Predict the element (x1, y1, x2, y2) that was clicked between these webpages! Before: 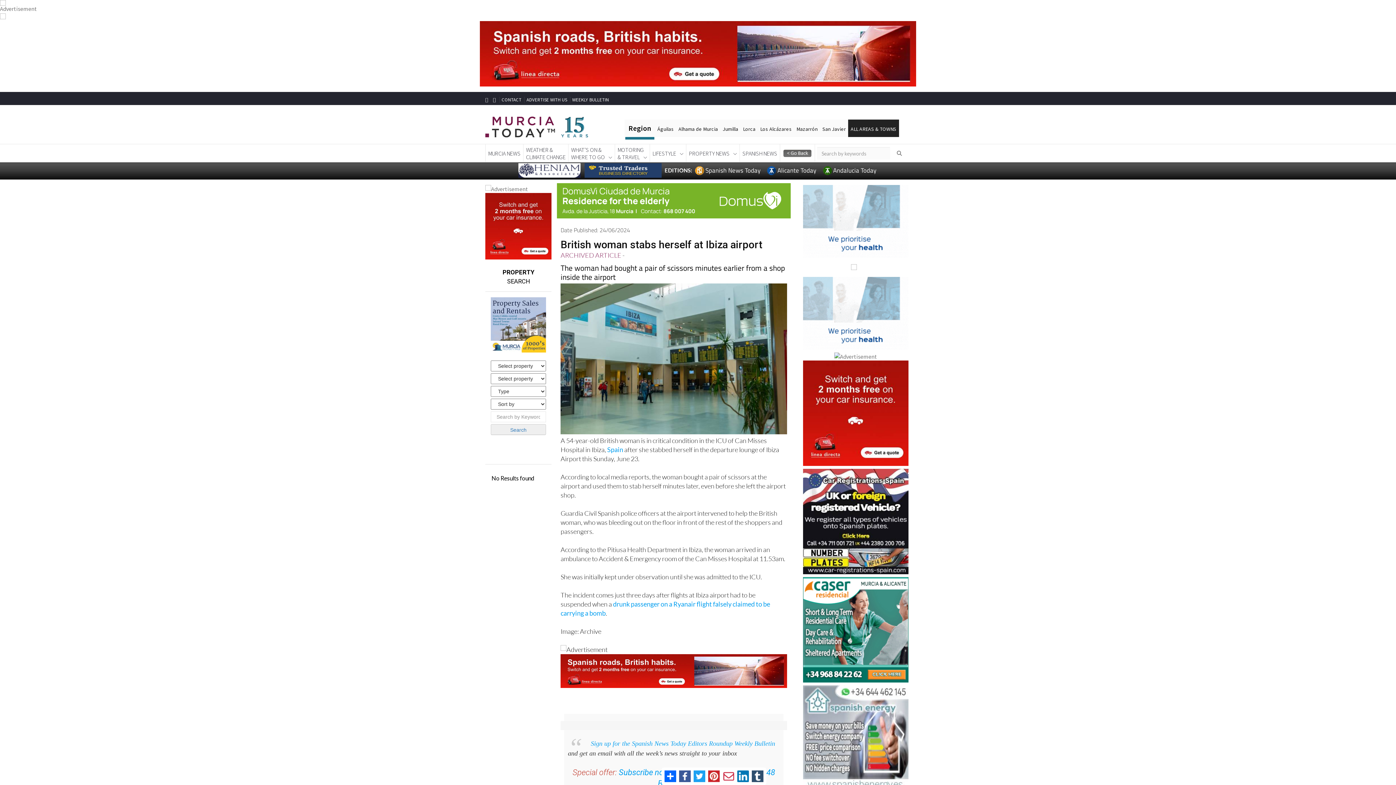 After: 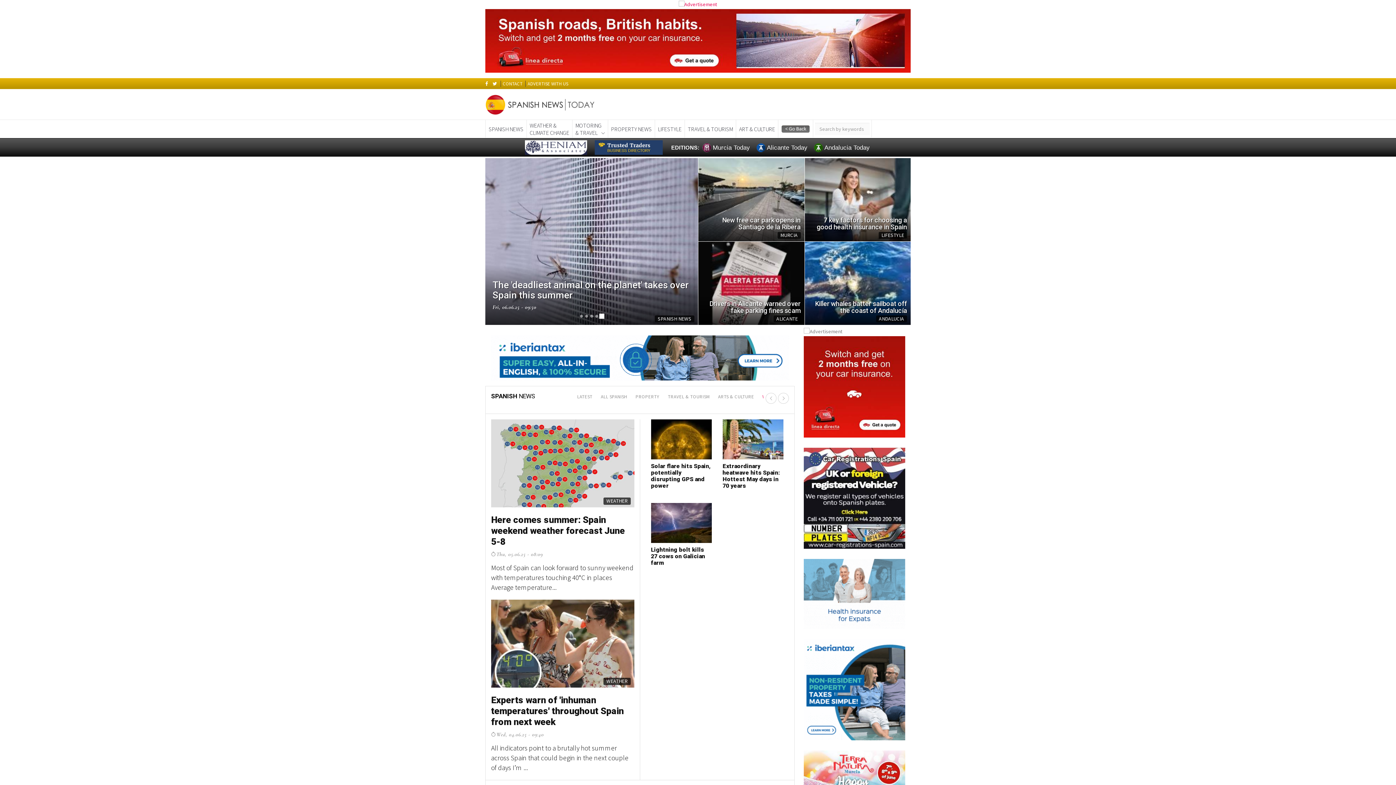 Action: bbox: (740, 144, 780, 162) label: SPANISH NEWS